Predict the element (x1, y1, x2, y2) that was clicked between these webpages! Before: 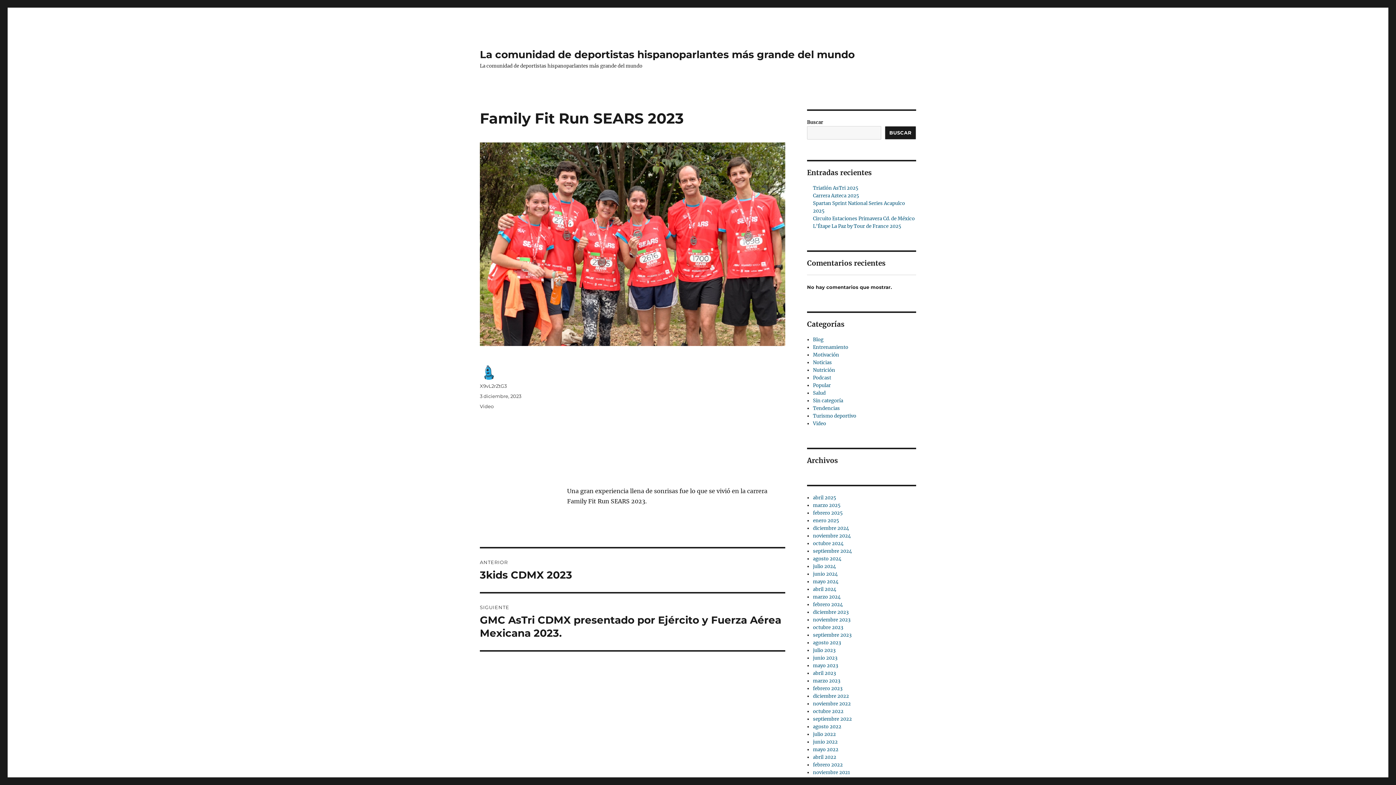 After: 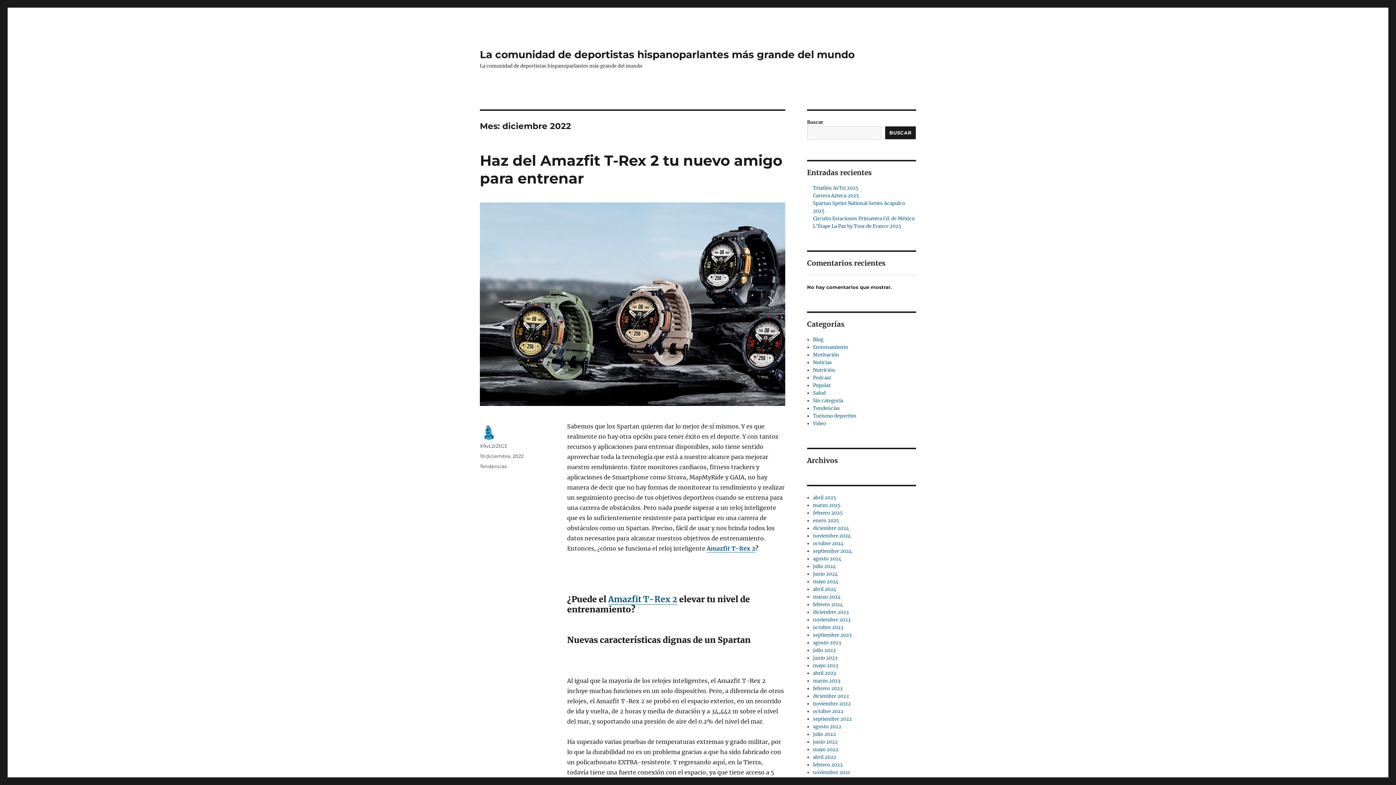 Action: bbox: (813, 693, 849, 699) label: diciembre 2022